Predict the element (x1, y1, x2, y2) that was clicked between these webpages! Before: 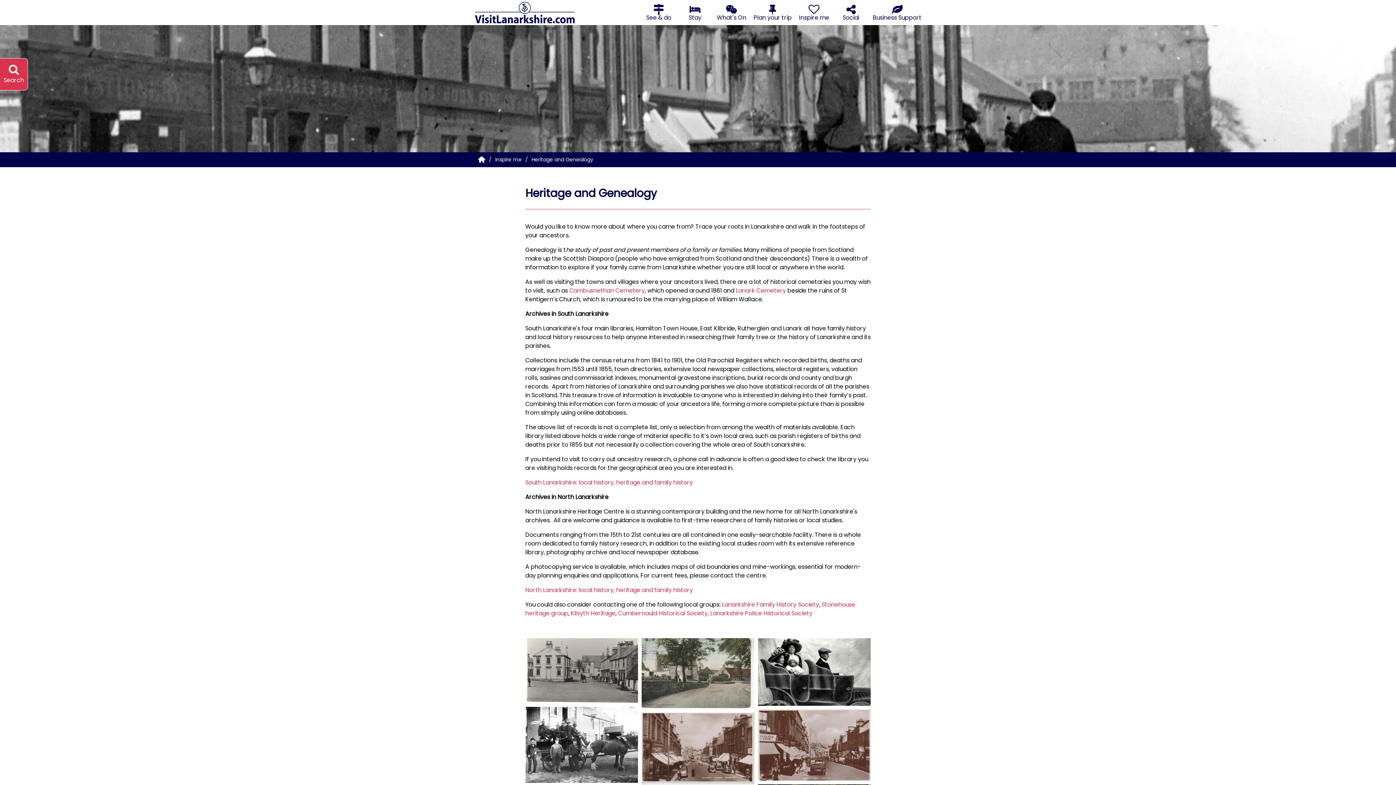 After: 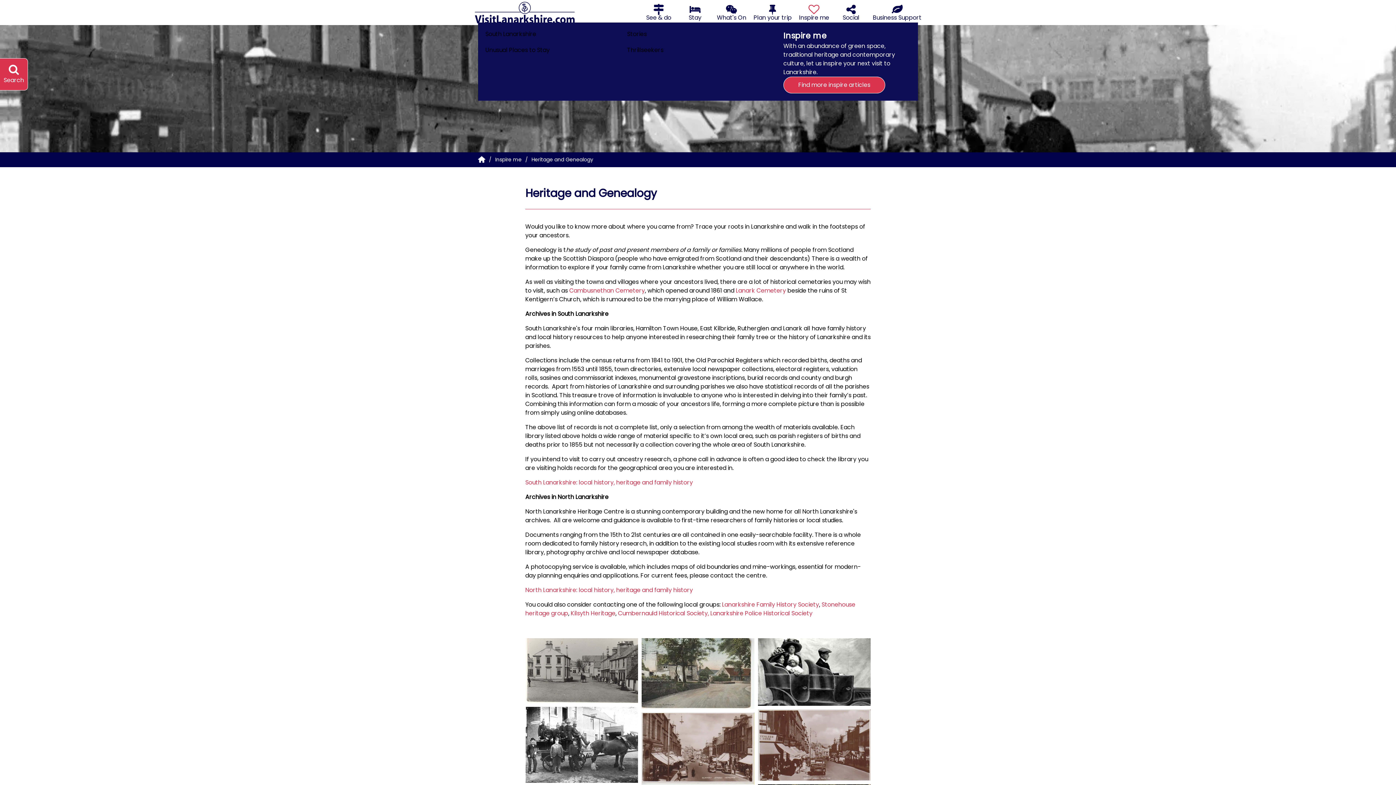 Action: bbox: (795, 2, 833, 22) label: Inspire me